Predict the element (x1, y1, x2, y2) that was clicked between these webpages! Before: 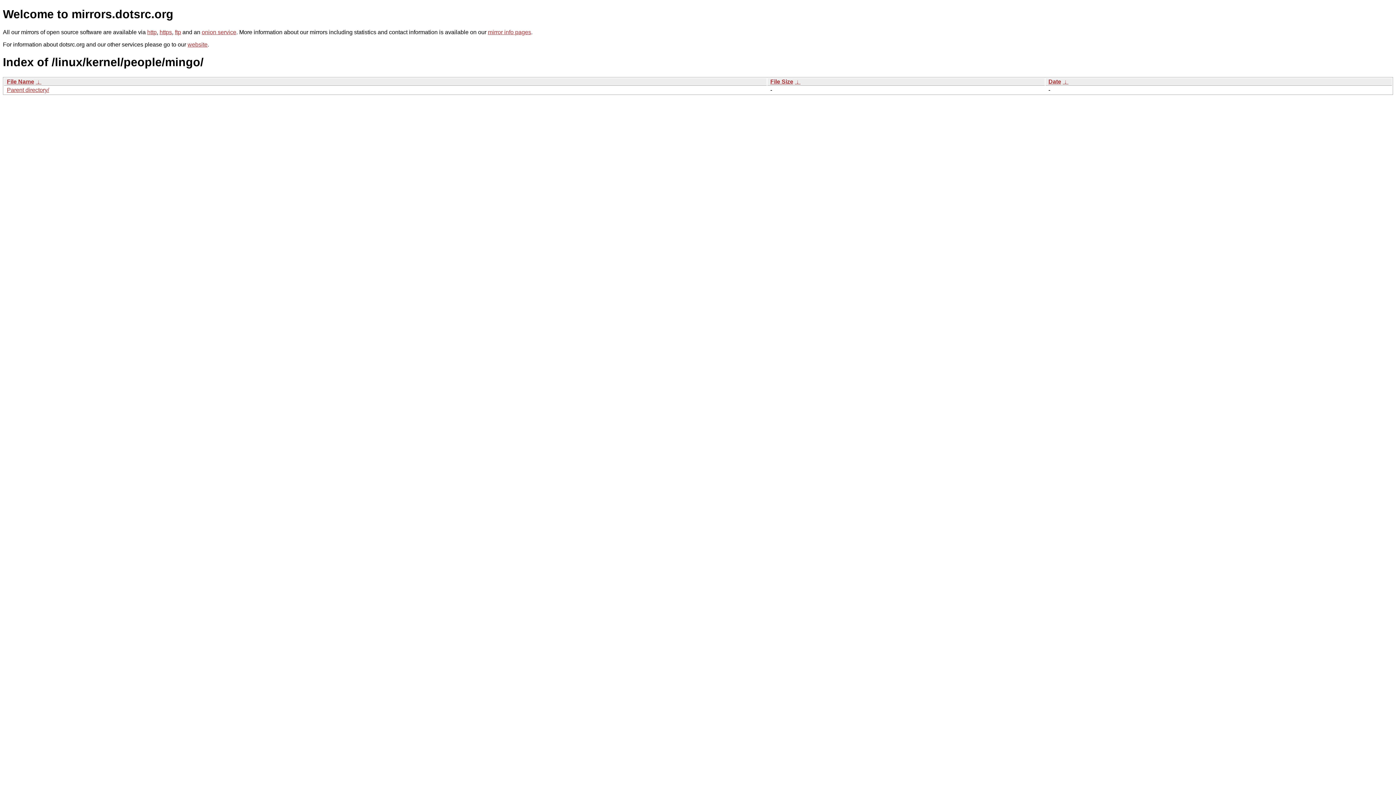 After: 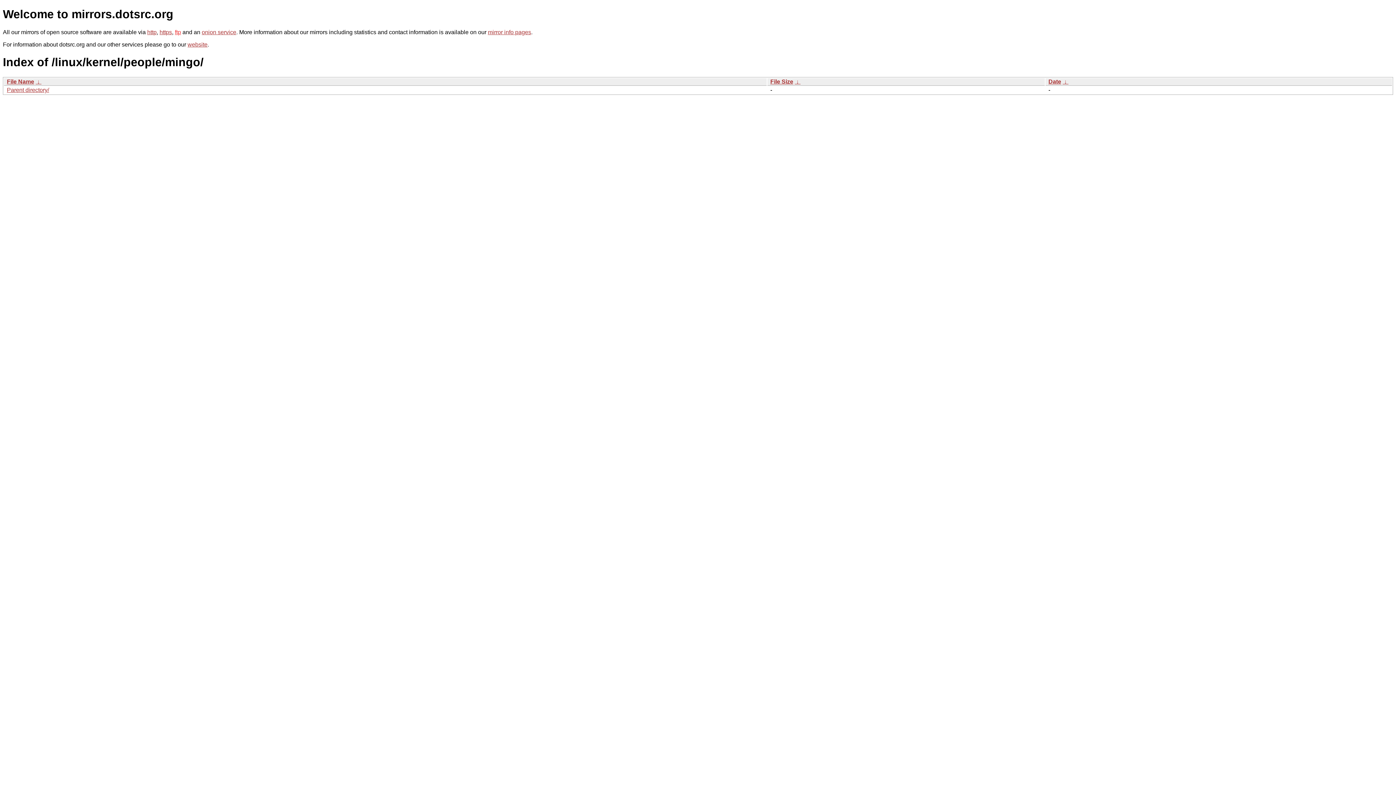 Action: label: ftp bbox: (174, 29, 181, 35)